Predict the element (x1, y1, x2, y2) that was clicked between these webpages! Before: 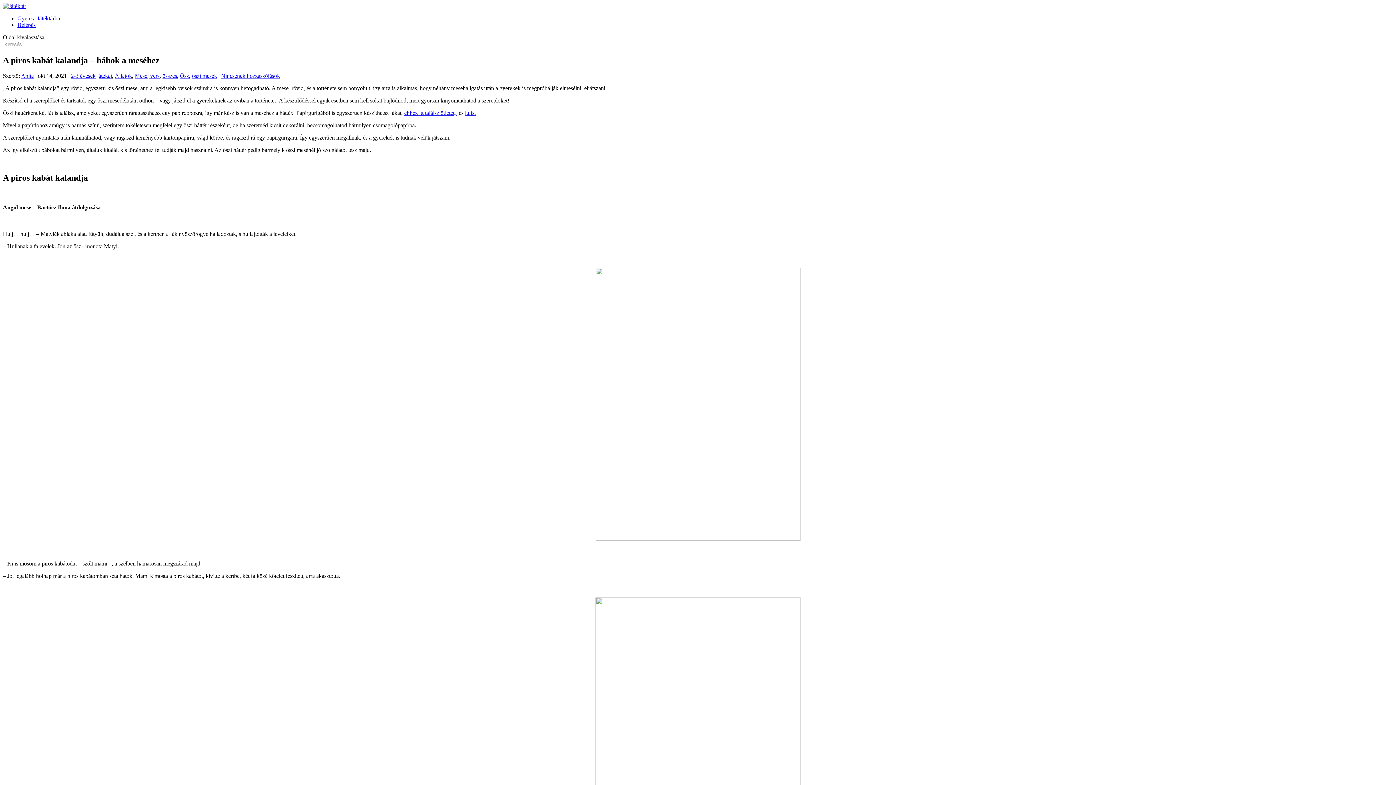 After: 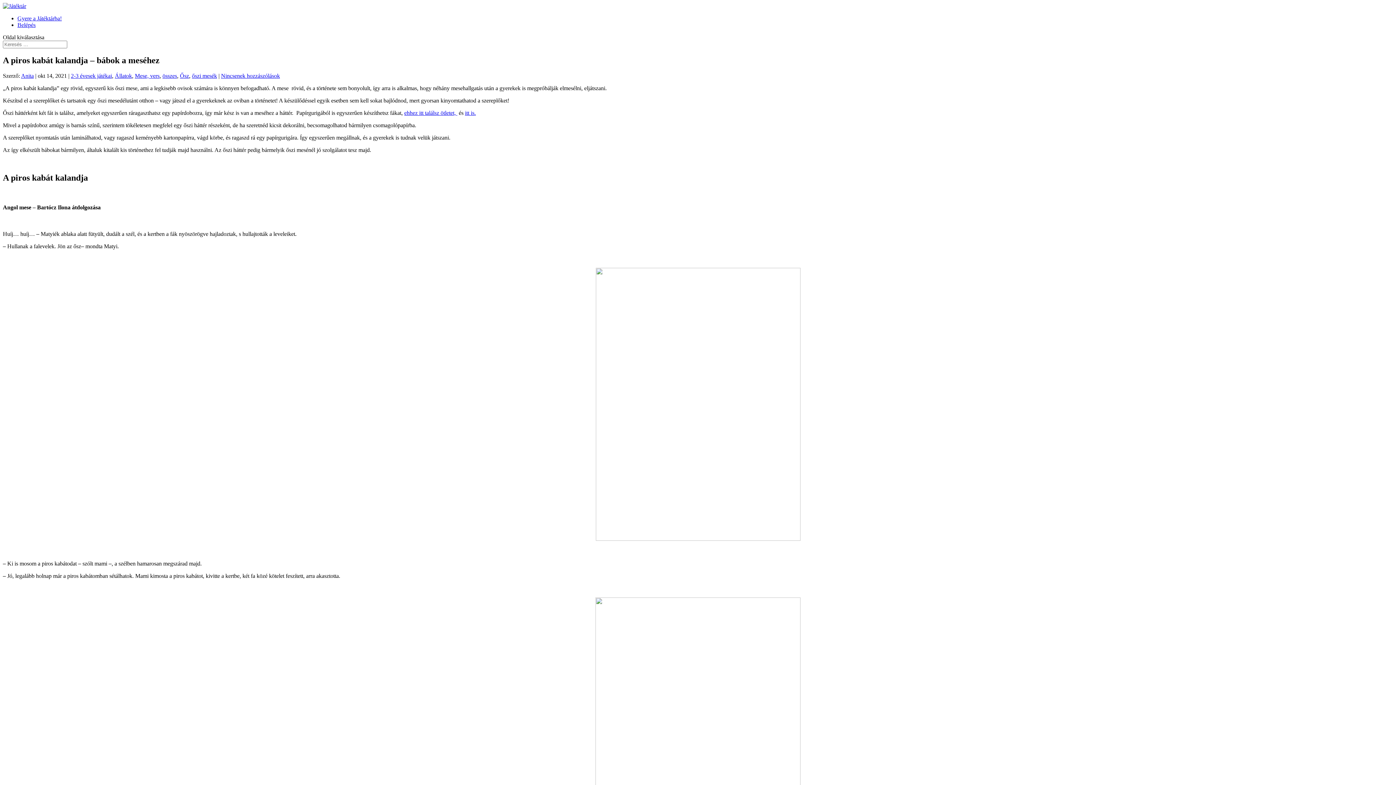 Action: bbox: (465, 109, 476, 115) label: itt is.